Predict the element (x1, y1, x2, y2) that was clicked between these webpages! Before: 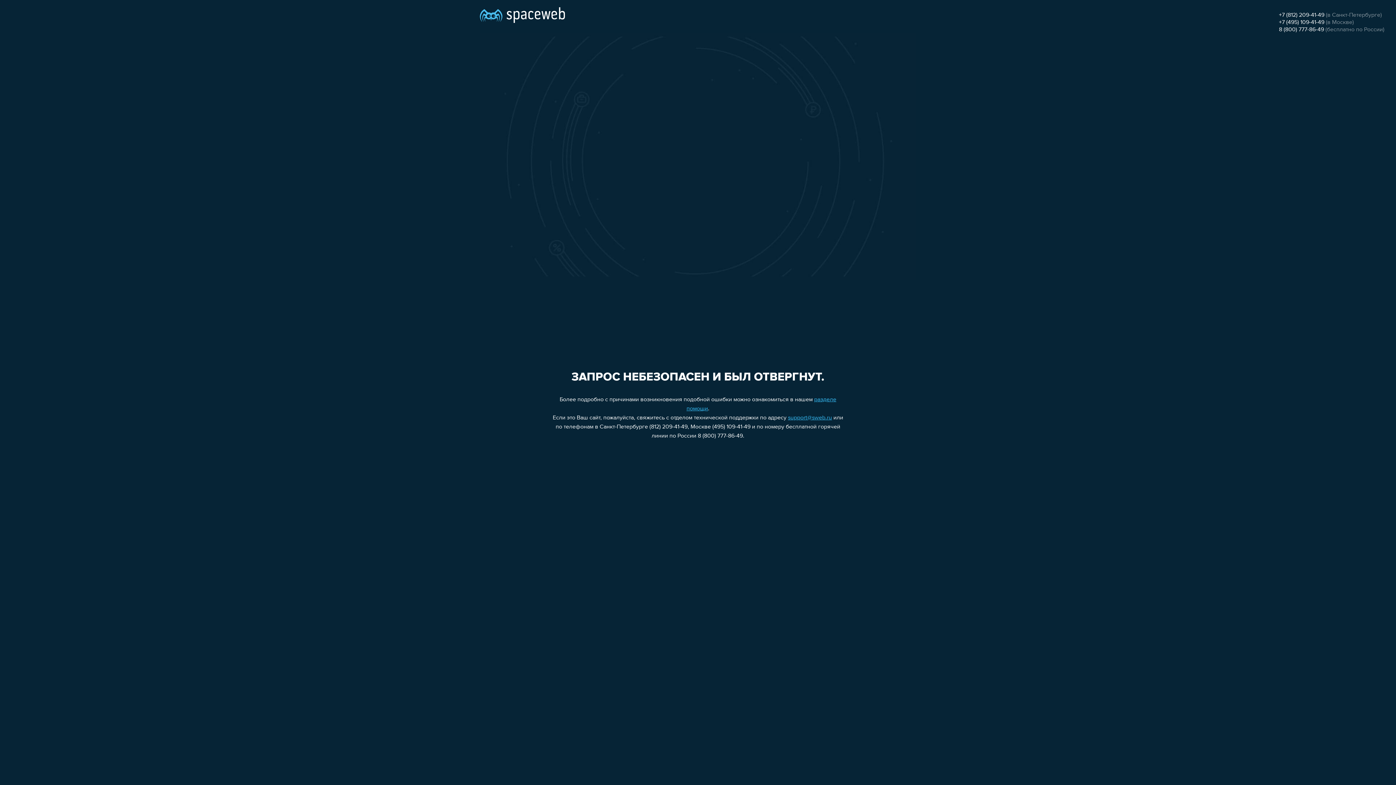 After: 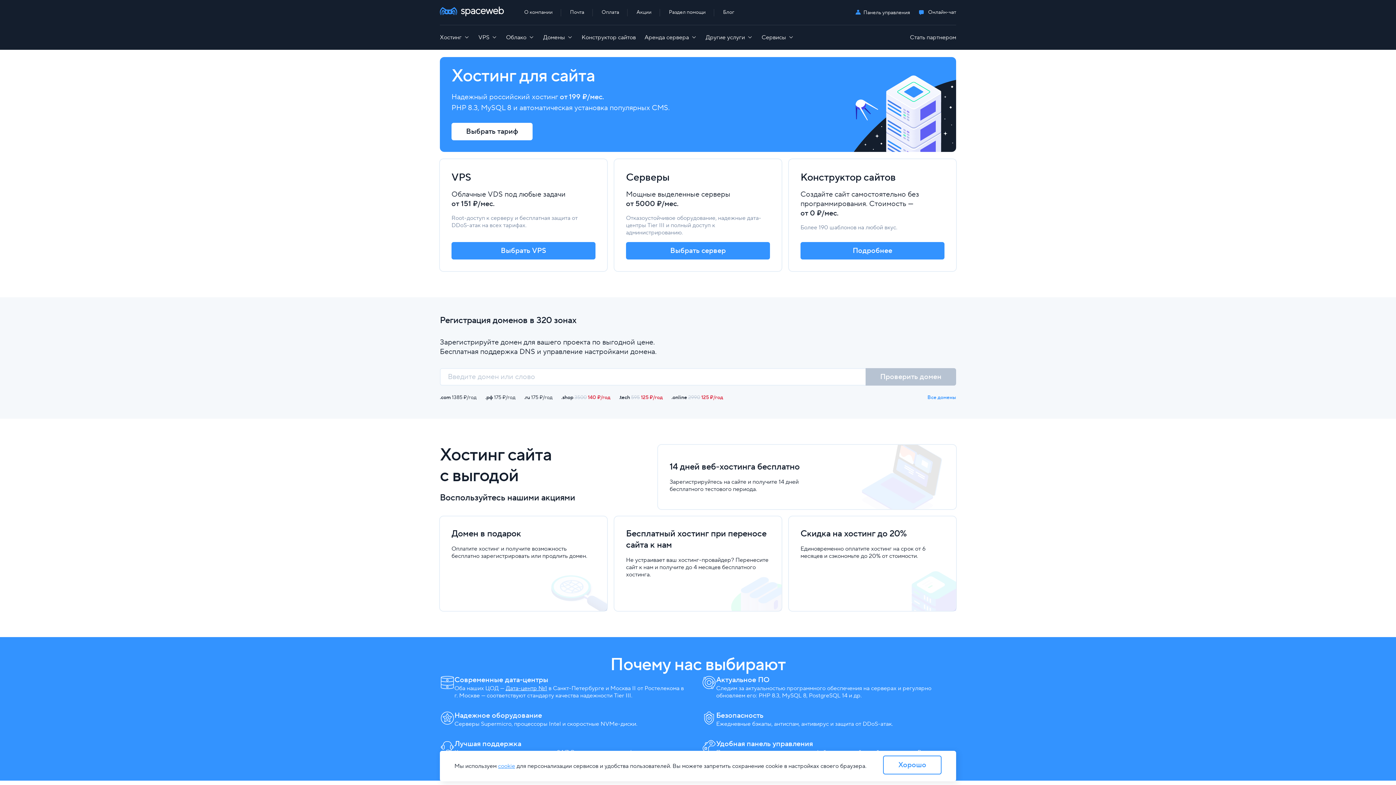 Action: bbox: (480, 0, 565, 25)